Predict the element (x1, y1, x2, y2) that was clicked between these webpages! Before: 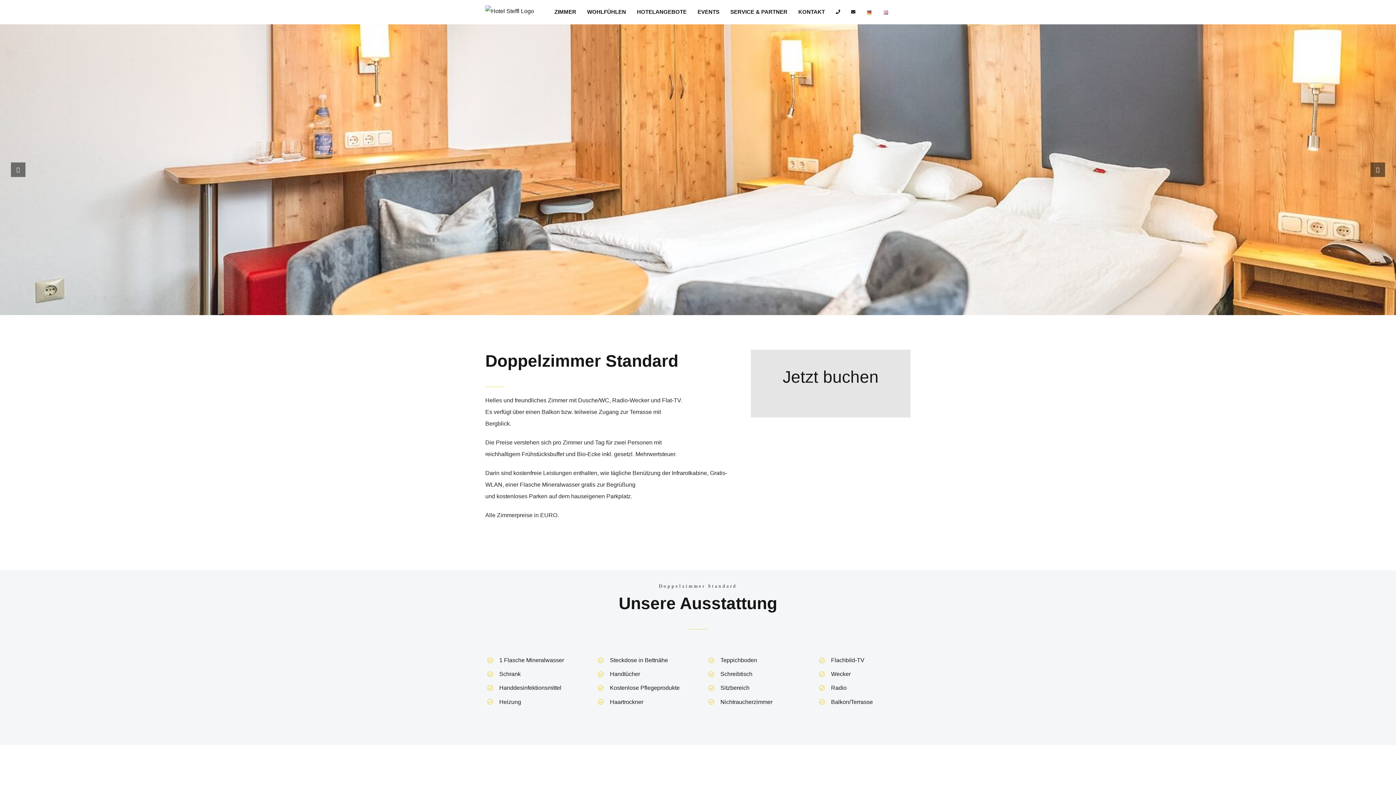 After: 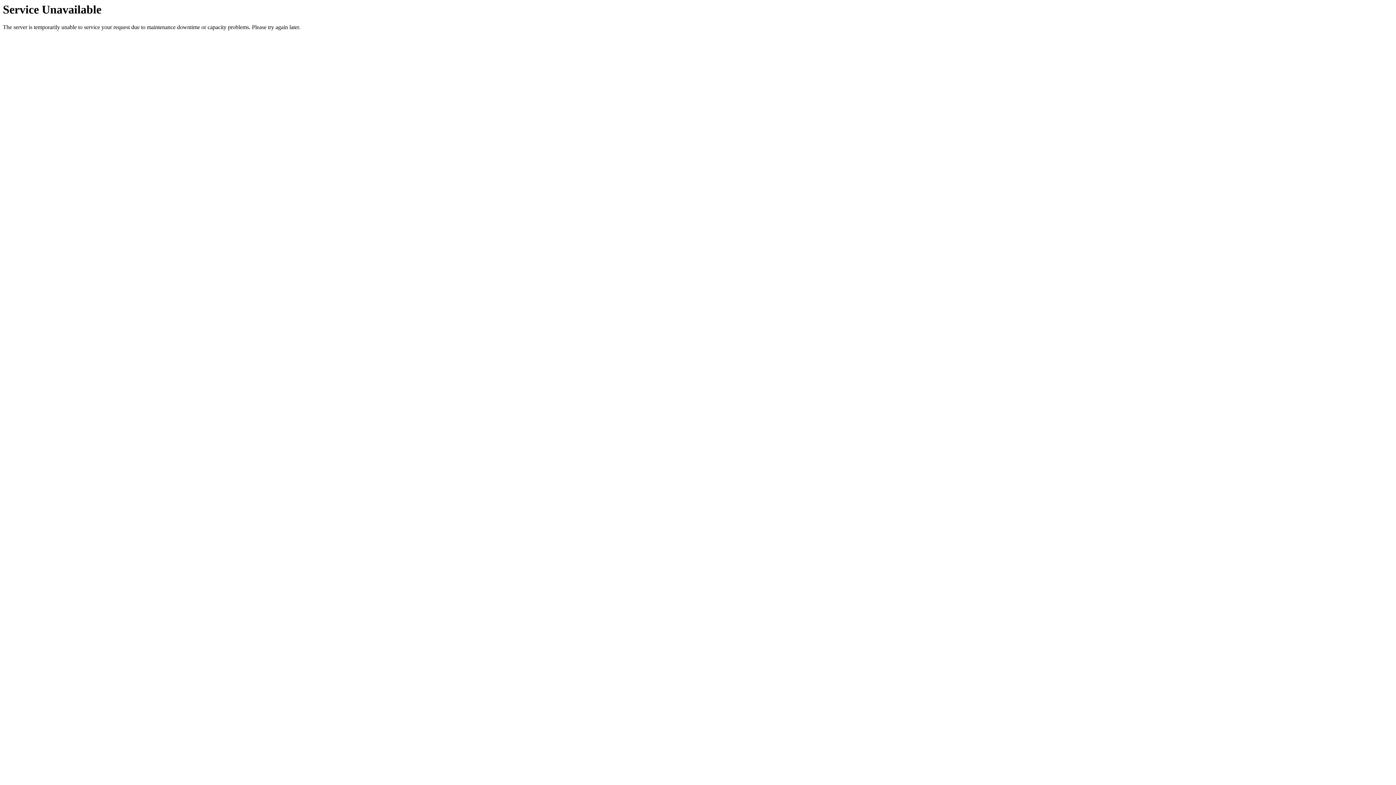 Action: label: WOHLFÜHLEN bbox: (587, 0, 626, 23)